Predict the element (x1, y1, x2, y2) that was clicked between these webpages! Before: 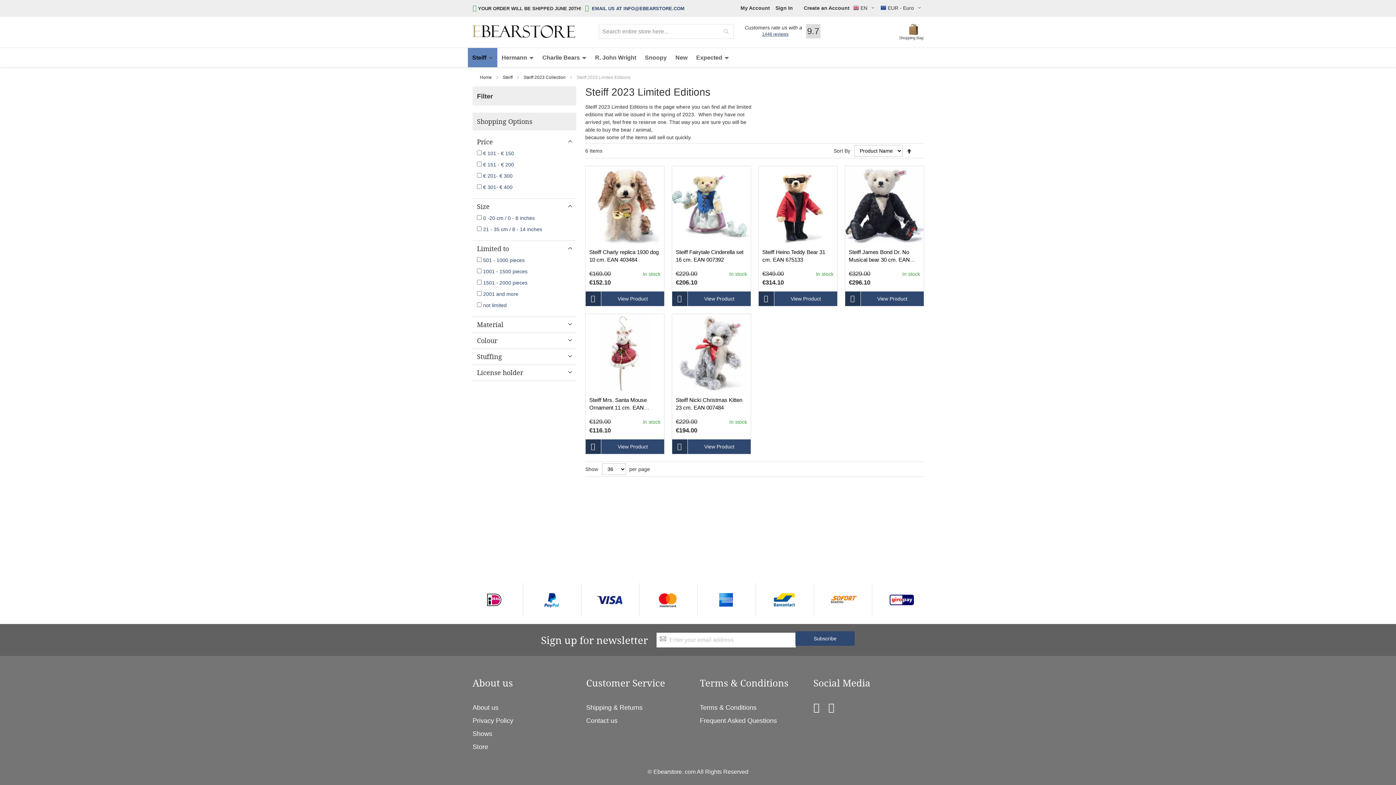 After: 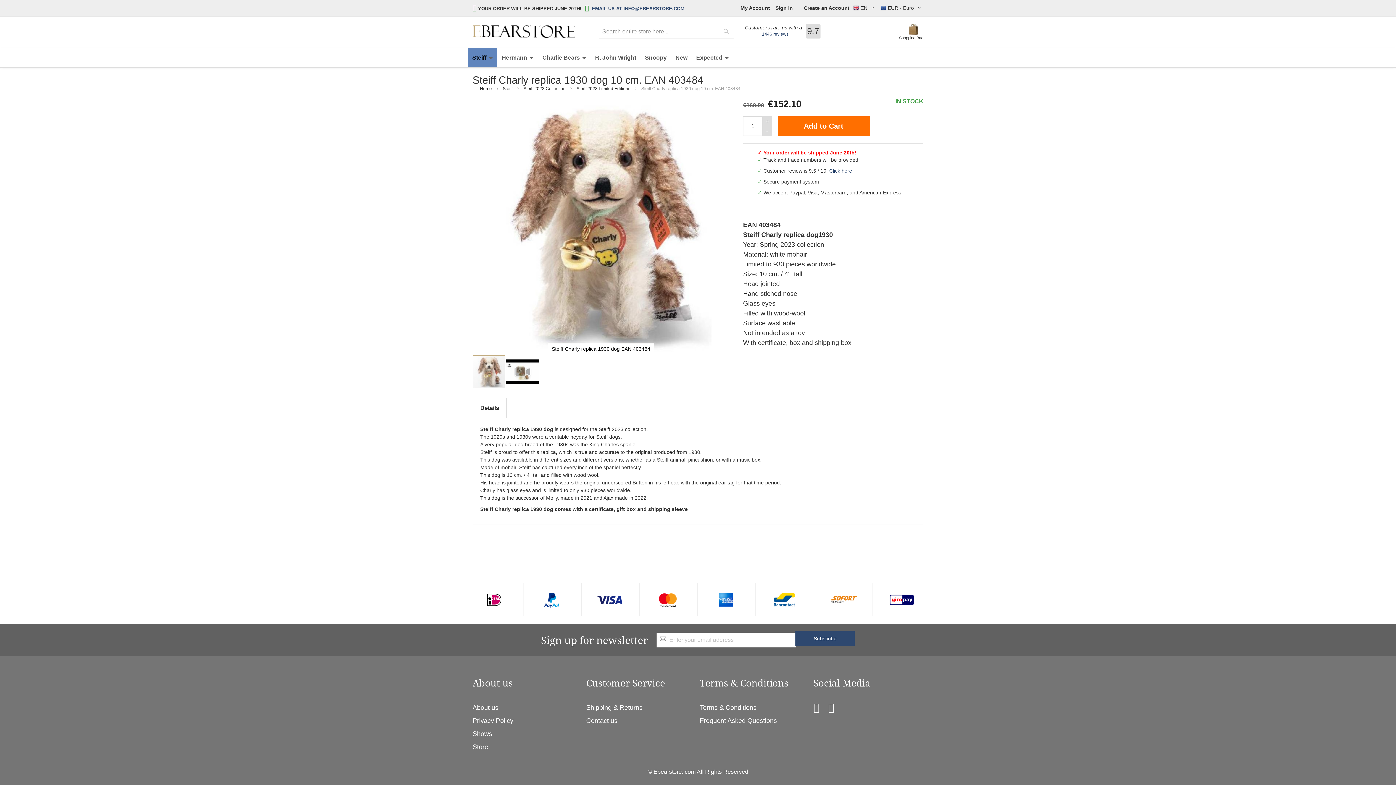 Action: bbox: (601, 291, 664, 306) label: View Product